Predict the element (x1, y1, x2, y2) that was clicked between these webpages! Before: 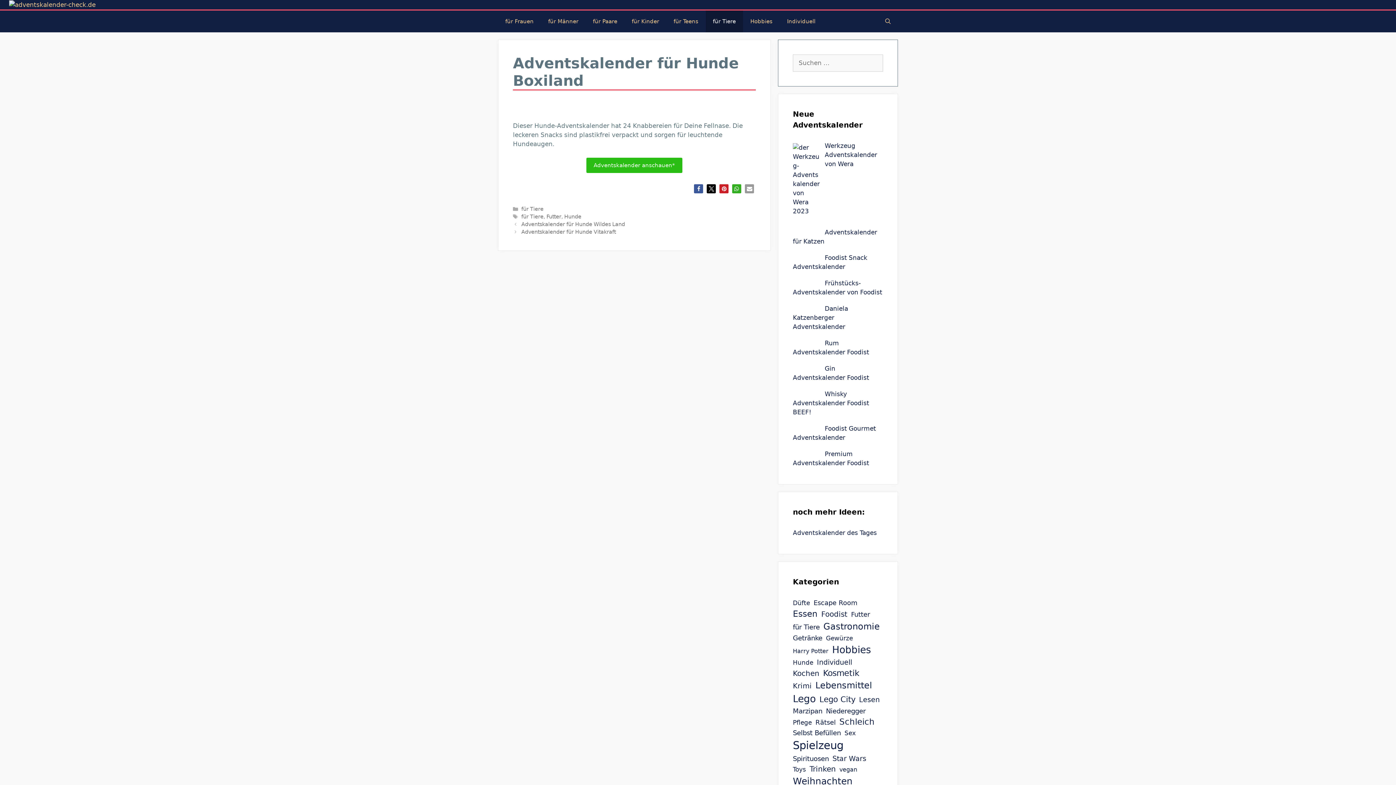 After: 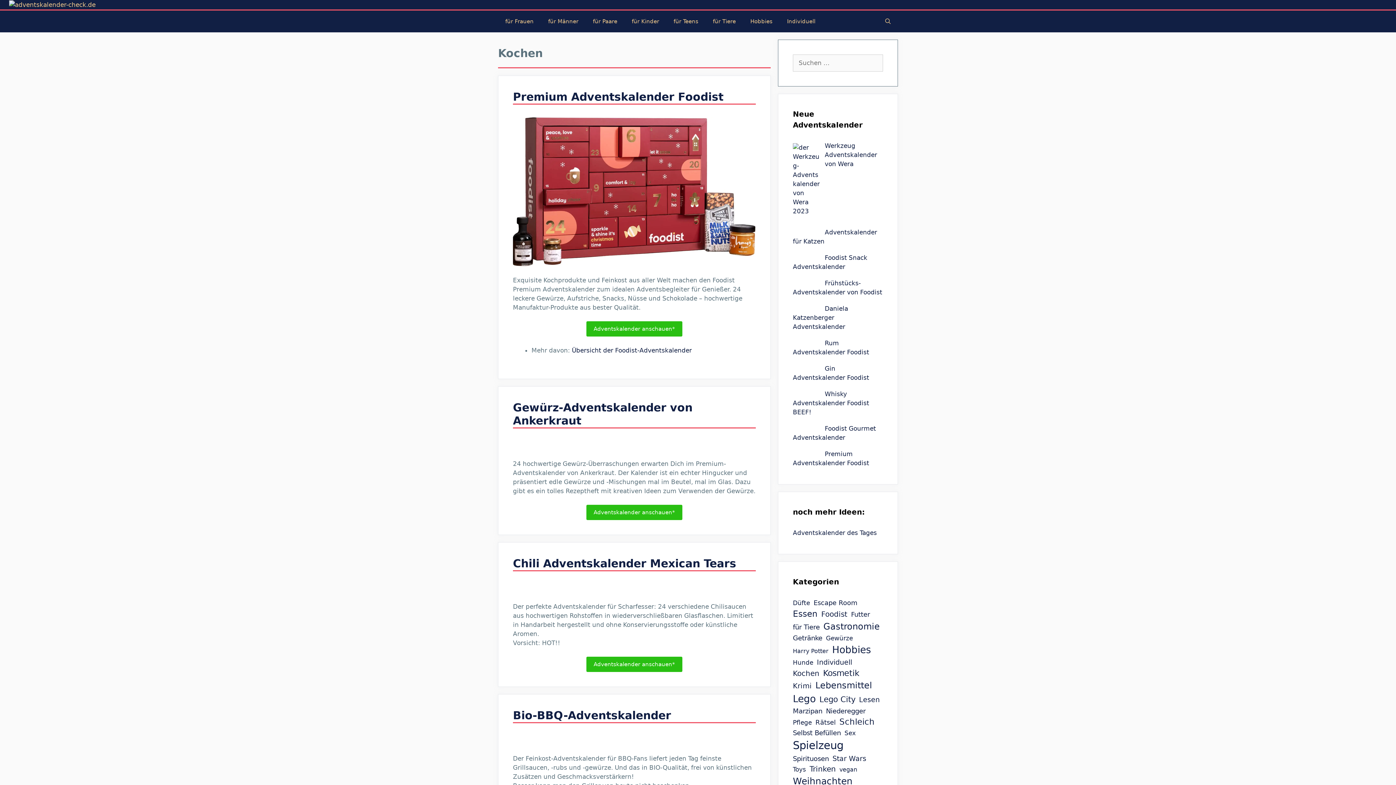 Action: label: Kochen (10 Einträge) bbox: (793, 668, 819, 679)